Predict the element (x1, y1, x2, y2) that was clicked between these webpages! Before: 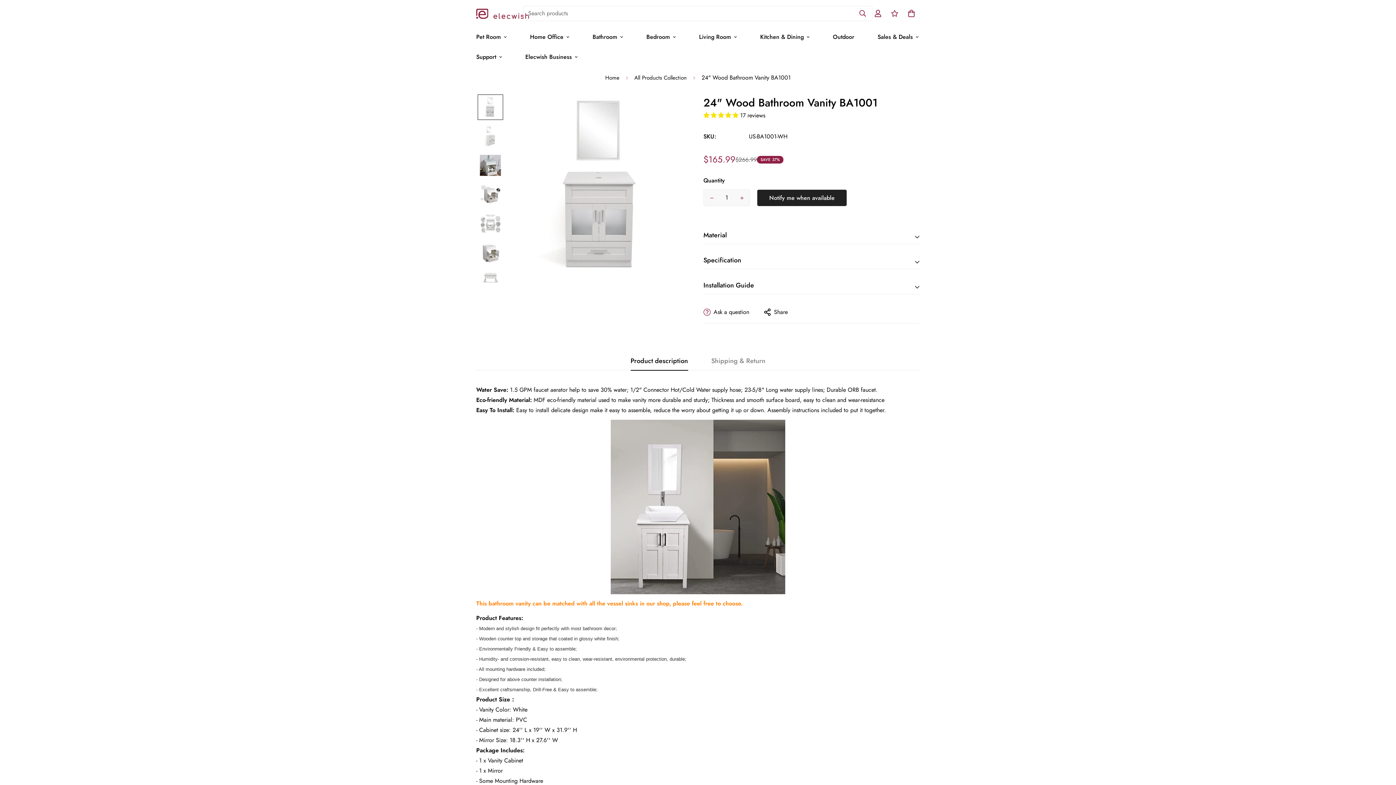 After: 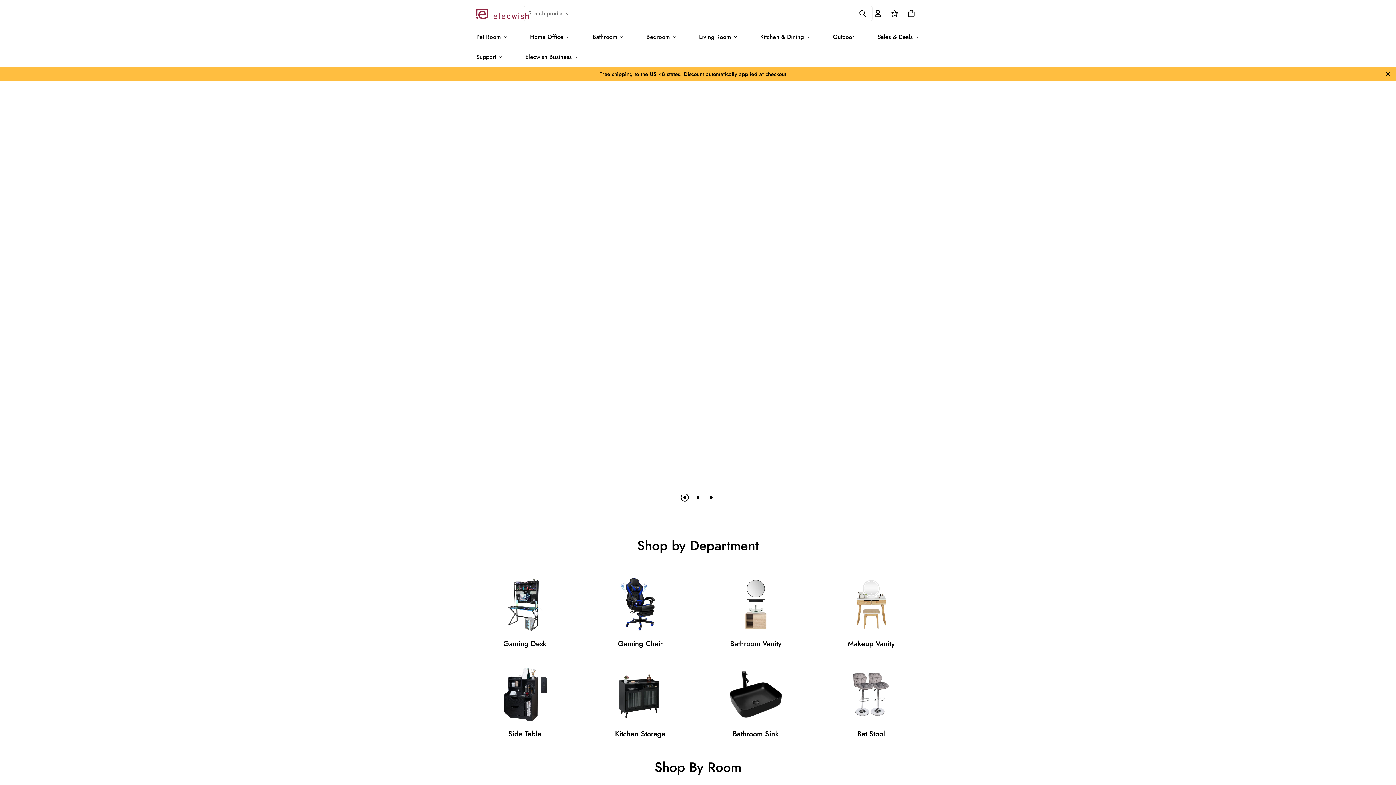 Action: bbox: (599, 69, 625, 85) label: Home